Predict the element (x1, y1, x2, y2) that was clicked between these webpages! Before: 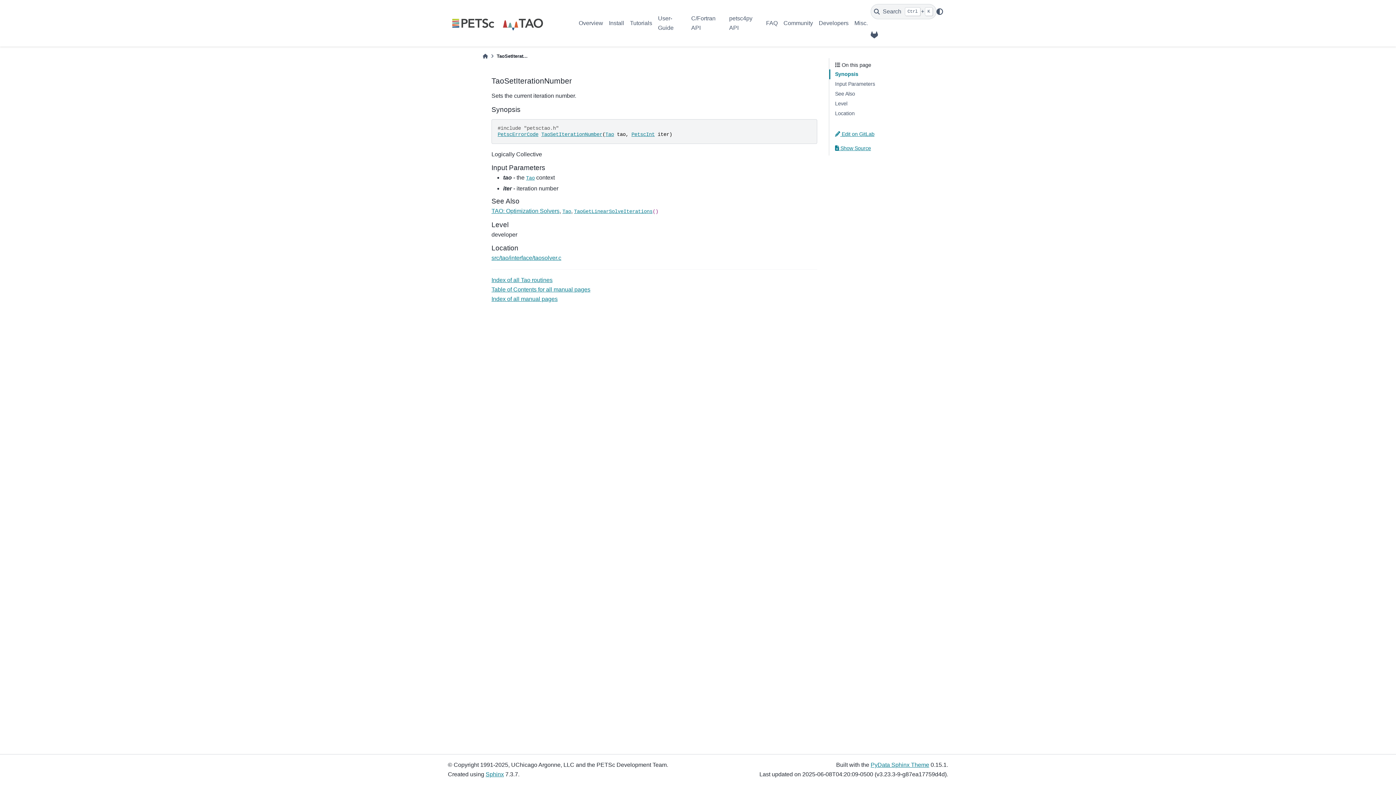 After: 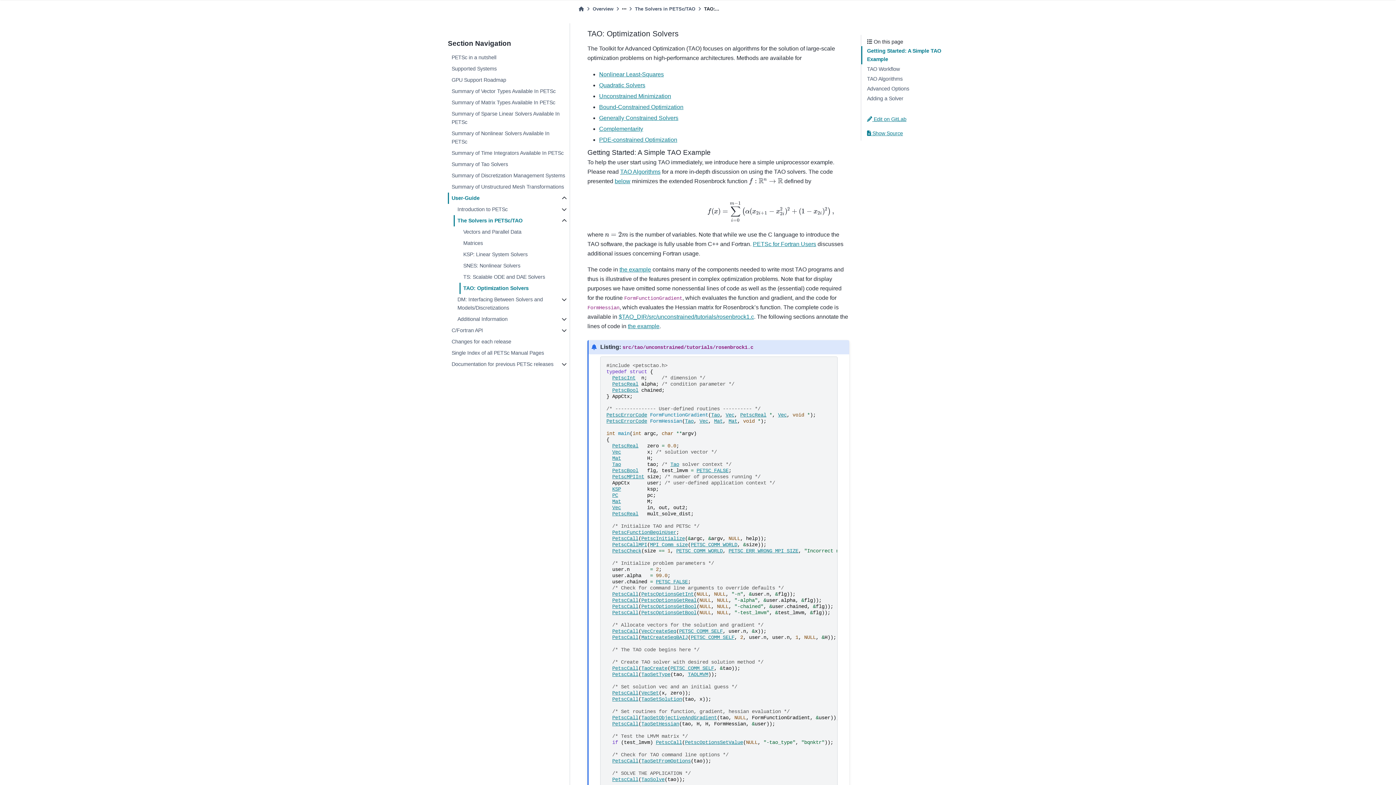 Action: bbox: (491, 208, 559, 214) label: TAO: Optimization Solvers